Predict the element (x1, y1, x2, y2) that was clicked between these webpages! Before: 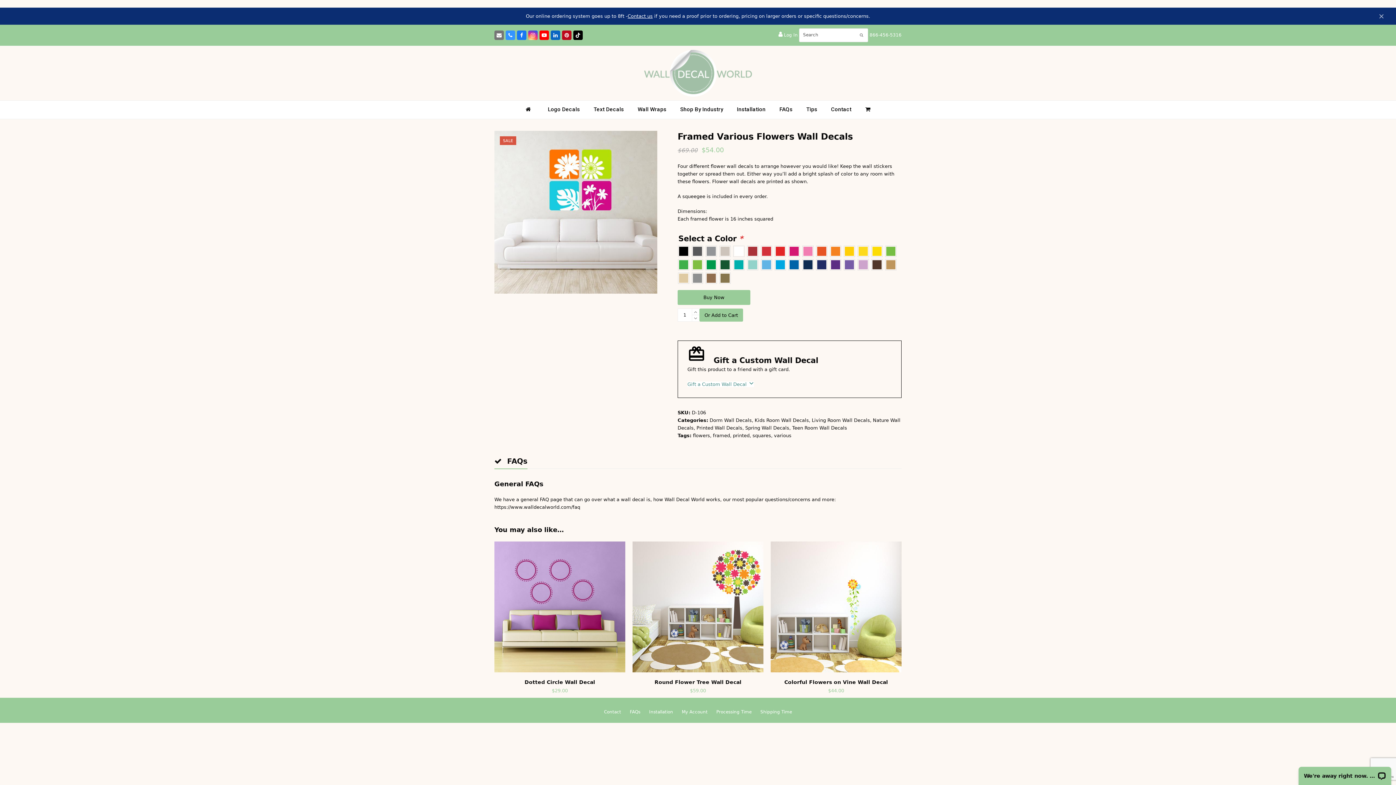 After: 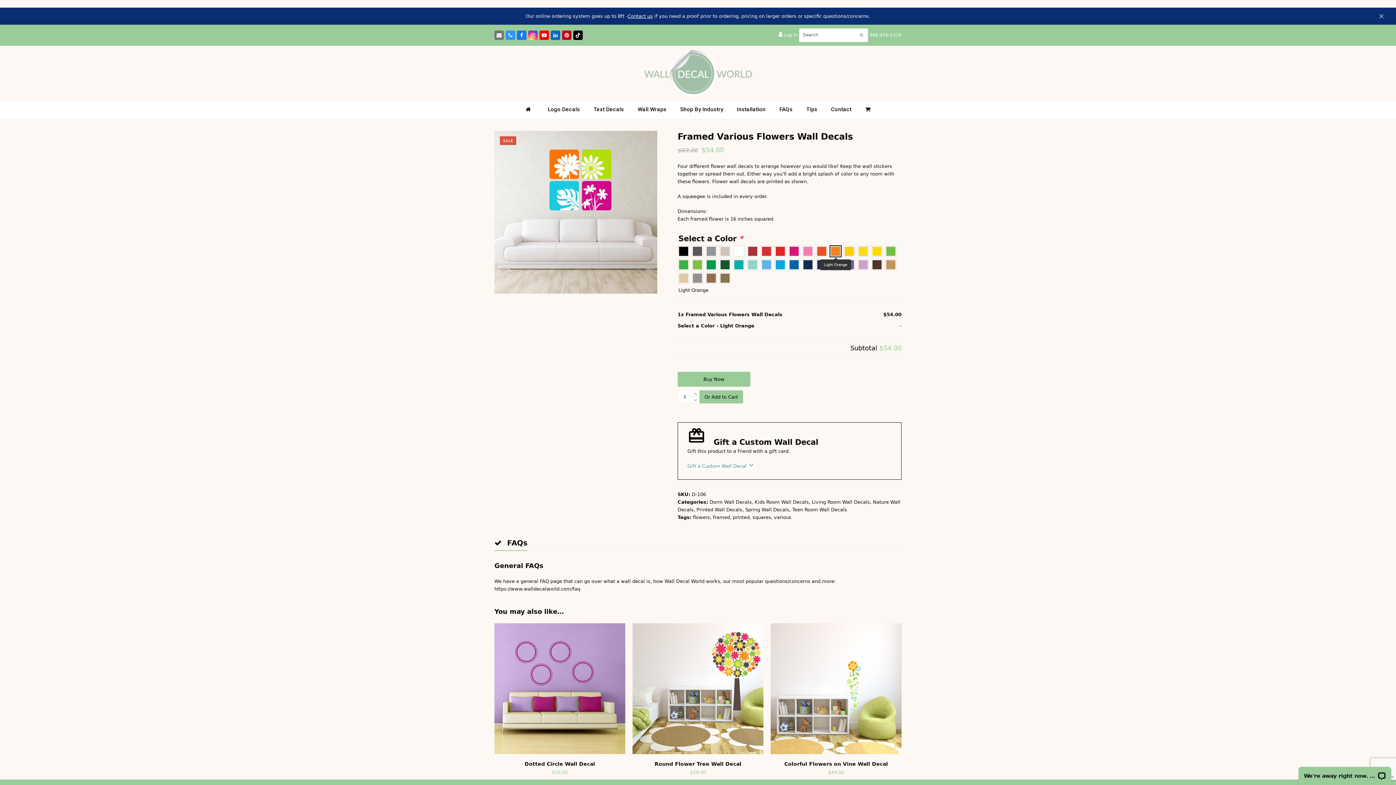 Action: bbox: (830, 246, 841, 256)